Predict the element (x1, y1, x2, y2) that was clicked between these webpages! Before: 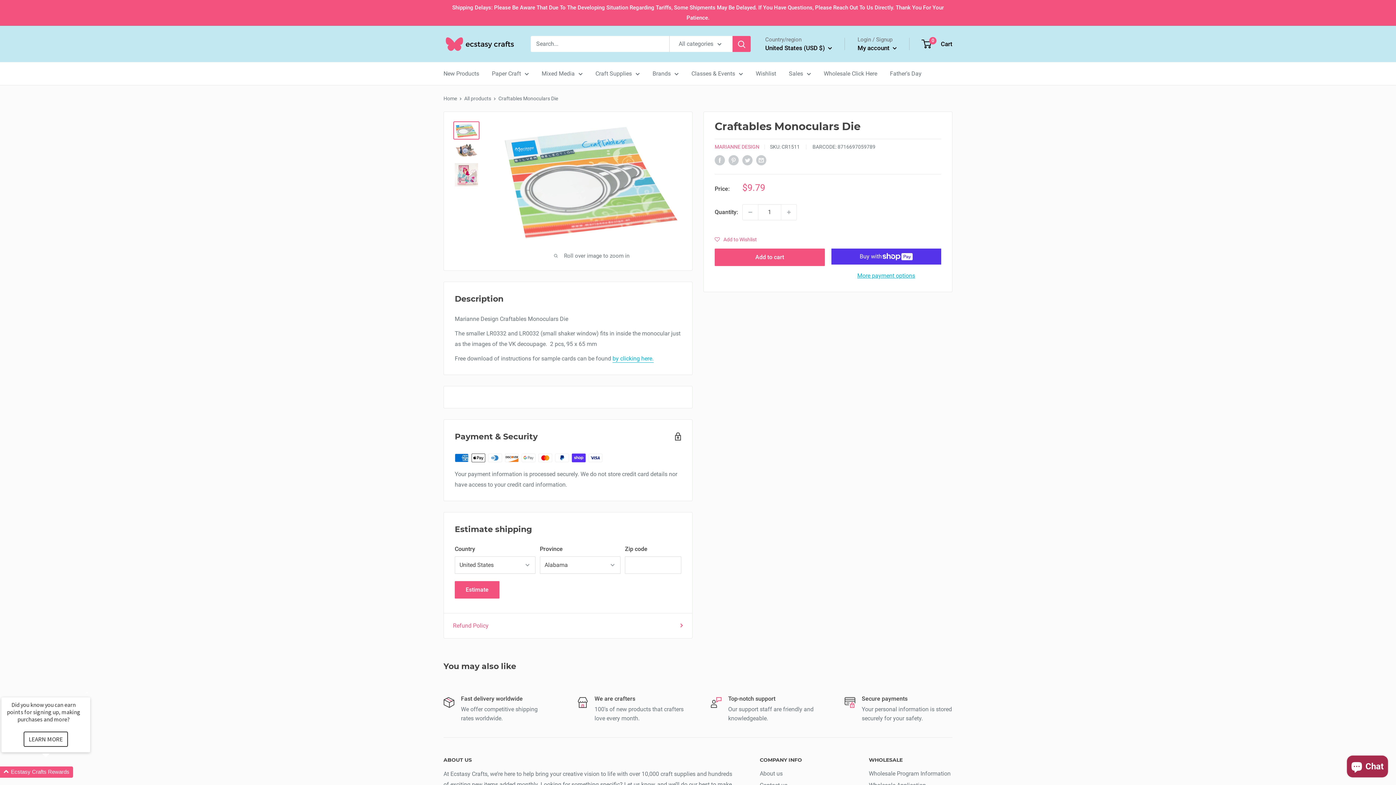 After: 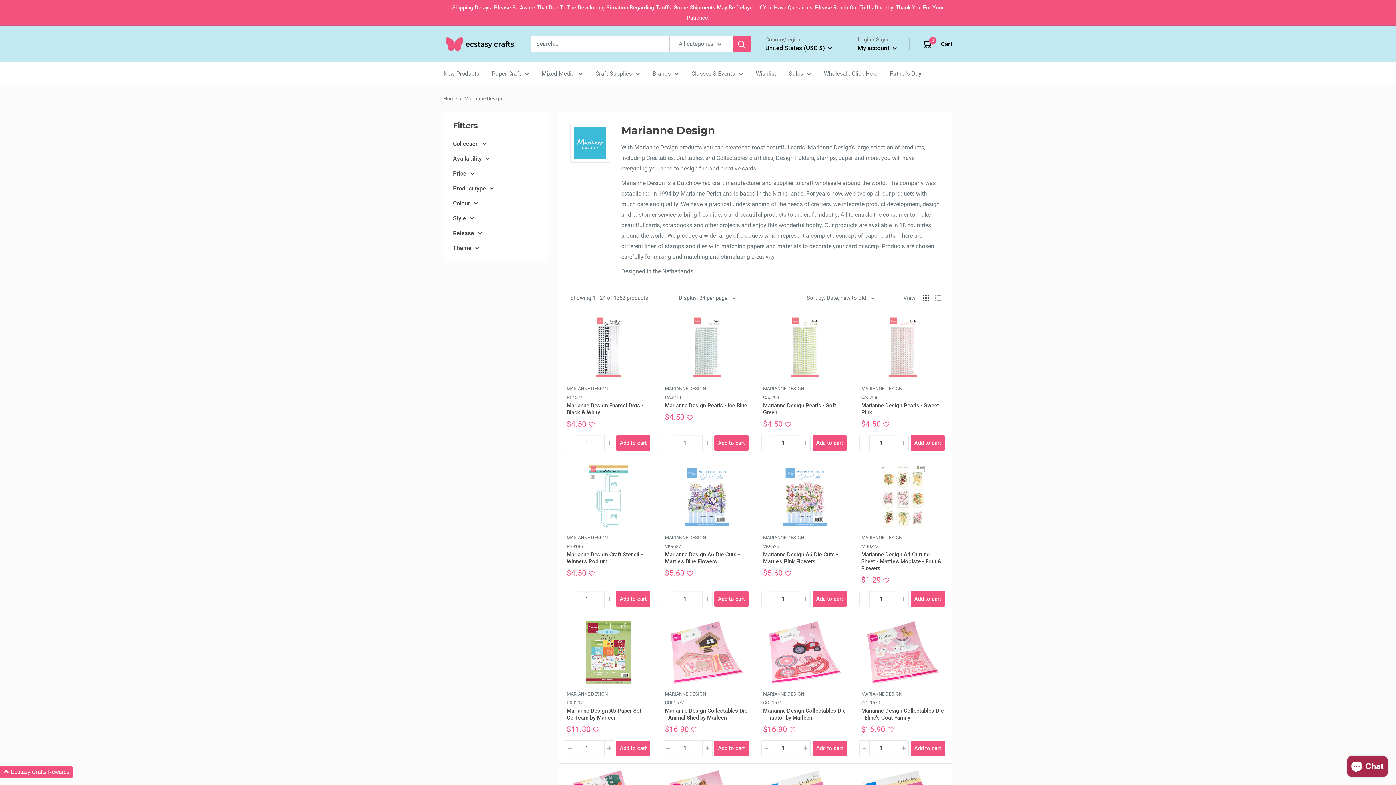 Action: label: MARIANNE DESIGN bbox: (714, 144, 759, 149)